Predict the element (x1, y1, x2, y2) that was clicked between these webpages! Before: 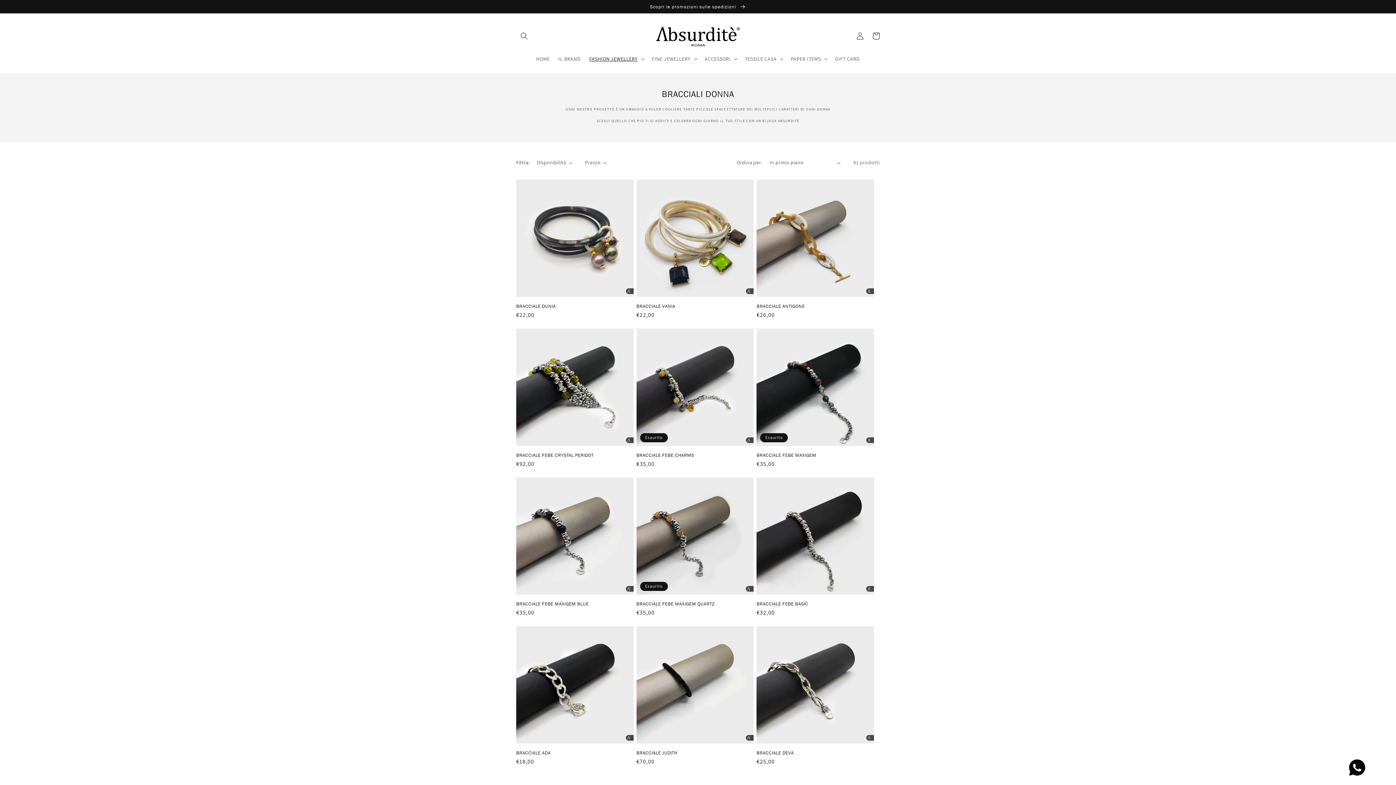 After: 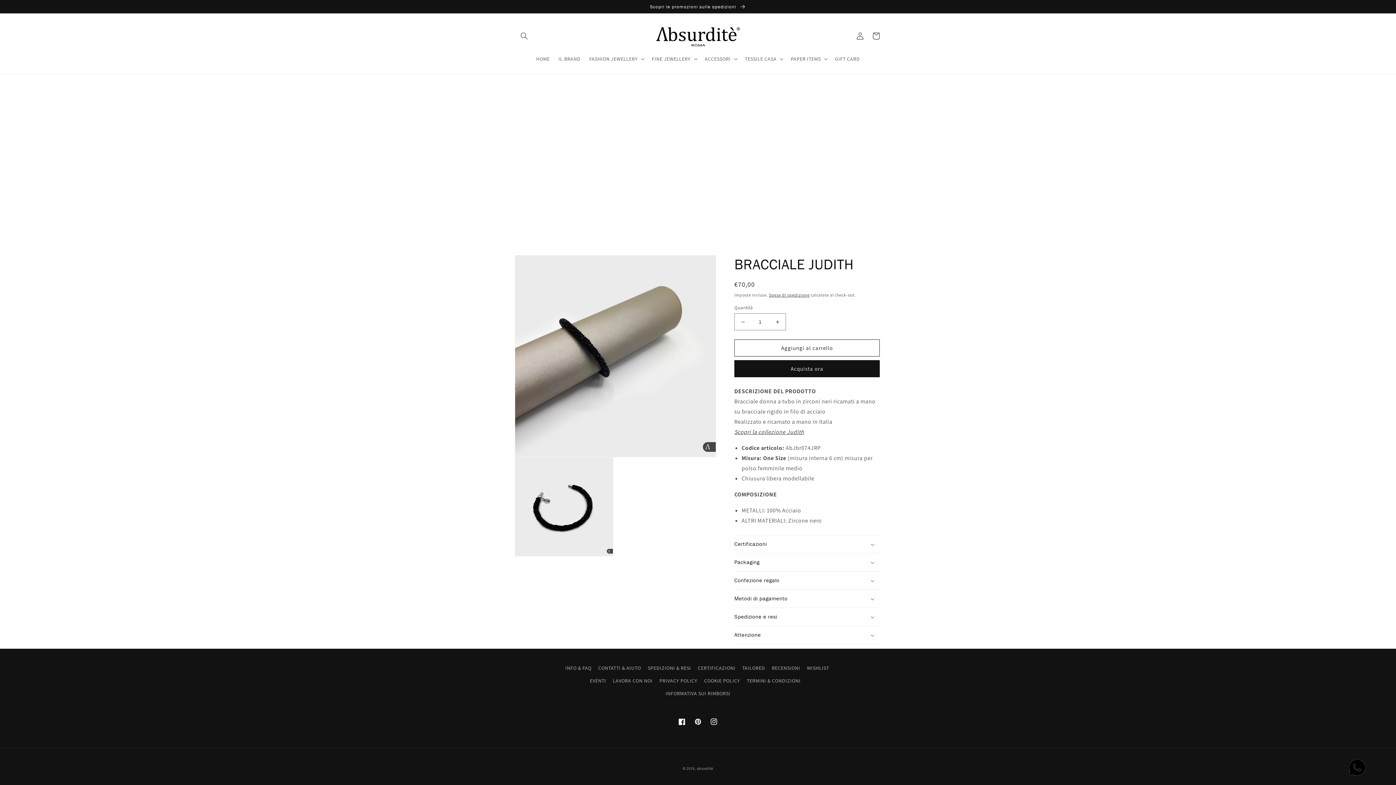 Action: label: BRACCIALE JUDITH bbox: (636, 750, 753, 755)